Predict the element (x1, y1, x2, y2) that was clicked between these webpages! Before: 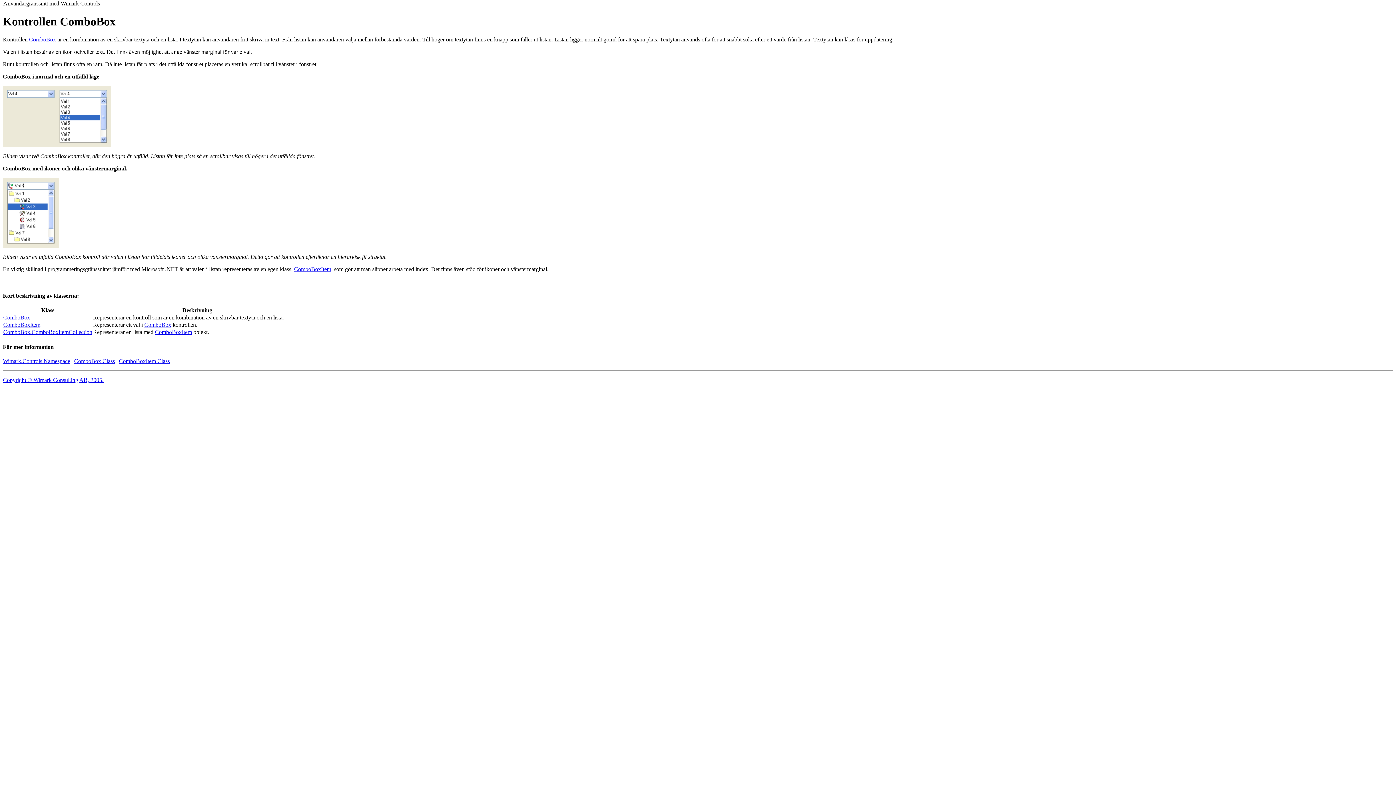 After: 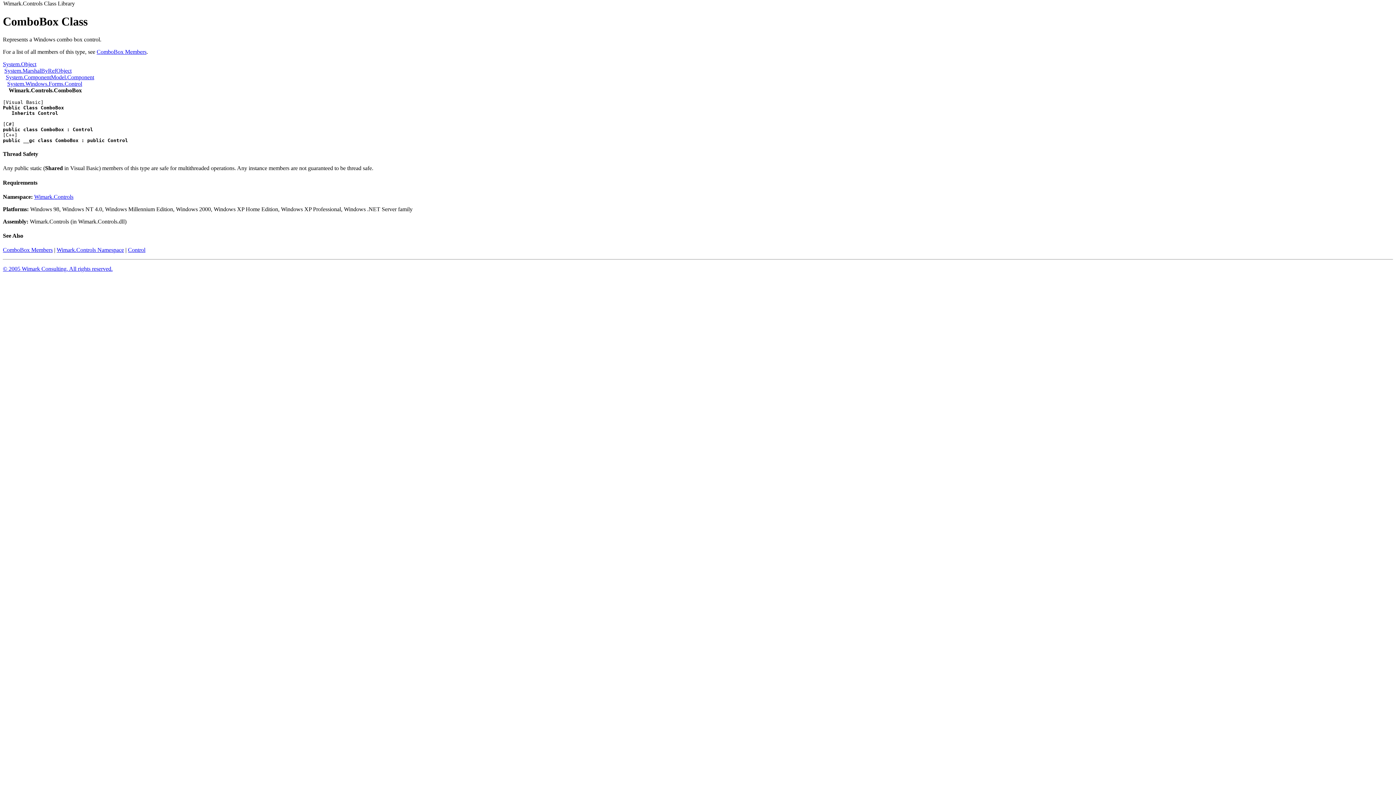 Action: label: ComboBox bbox: (144, 321, 171, 328)